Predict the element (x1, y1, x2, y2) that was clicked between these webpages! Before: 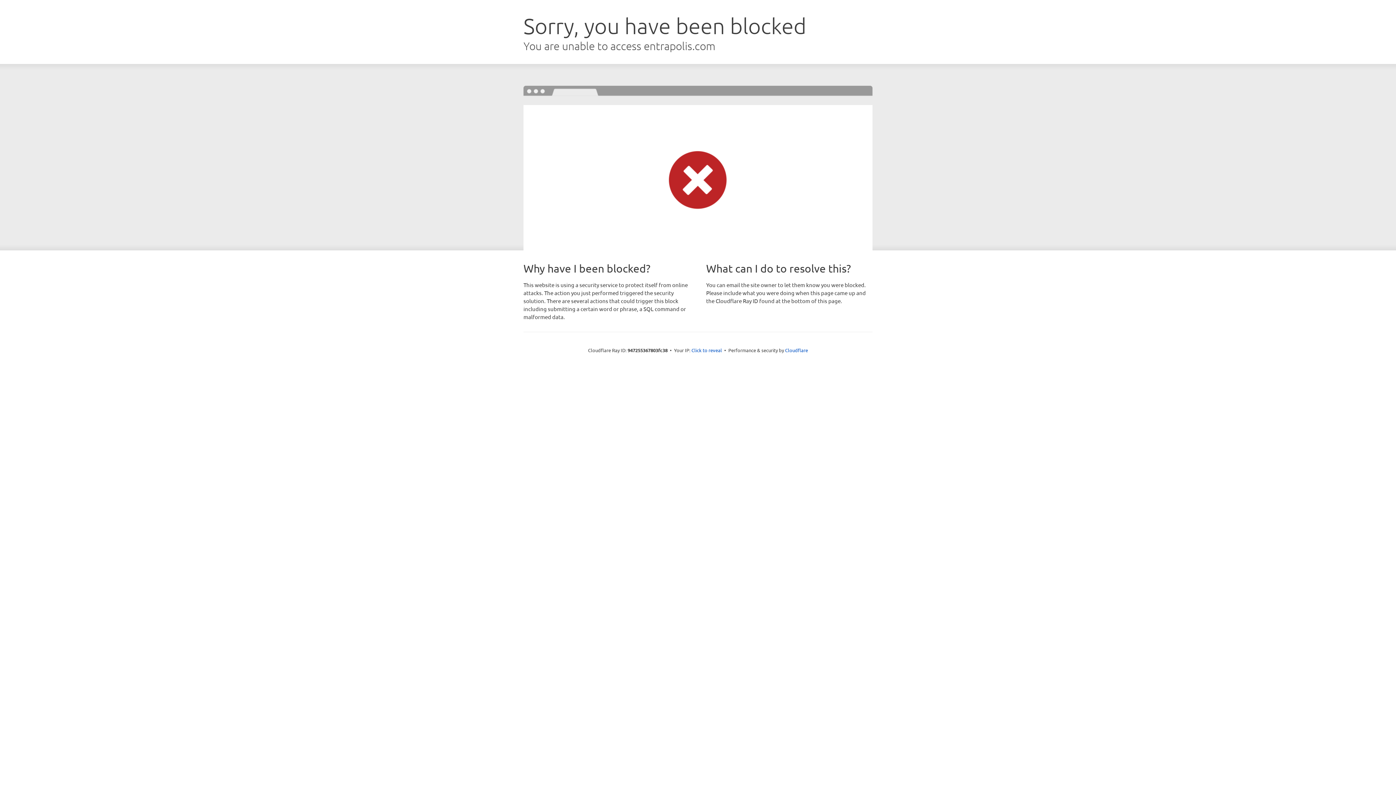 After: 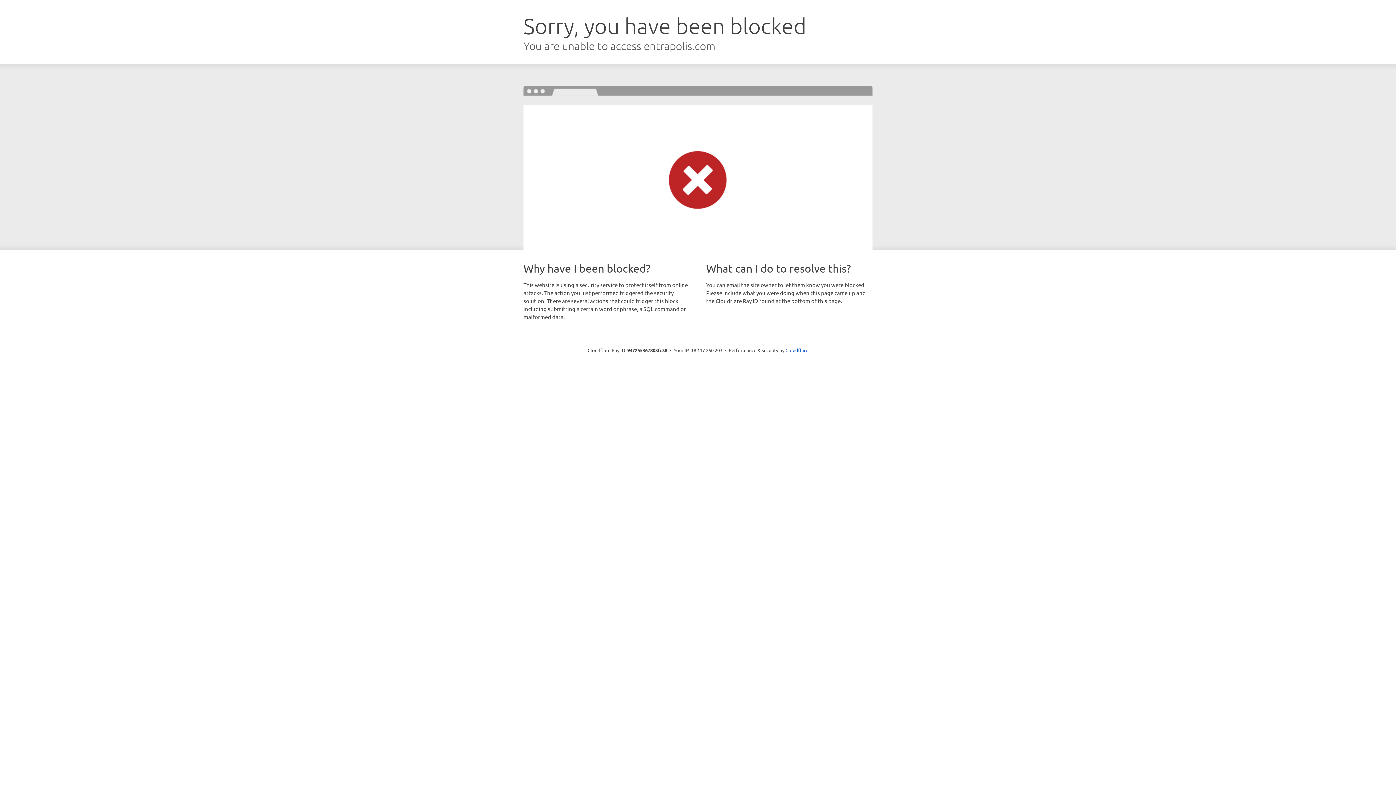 Action: label: Click to reveal bbox: (691, 346, 722, 353)